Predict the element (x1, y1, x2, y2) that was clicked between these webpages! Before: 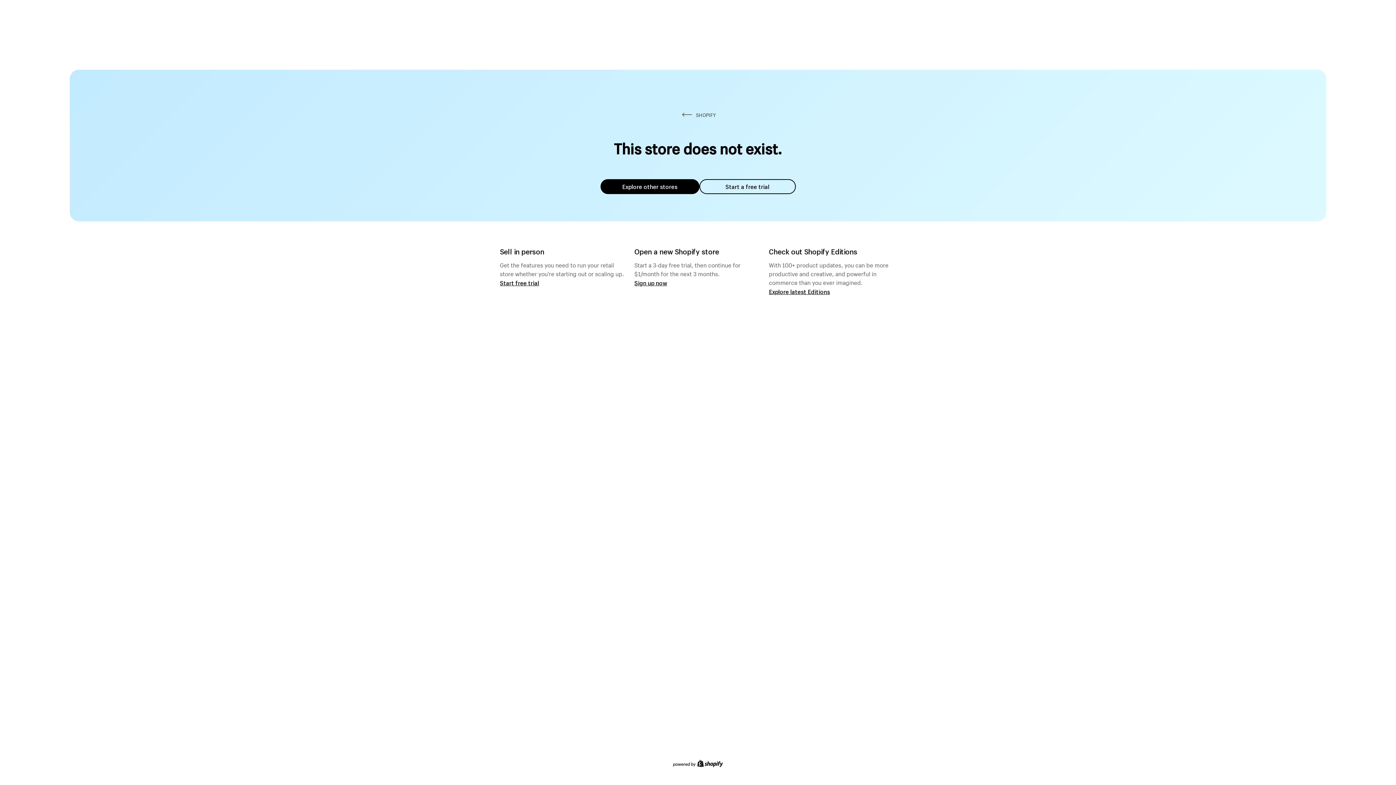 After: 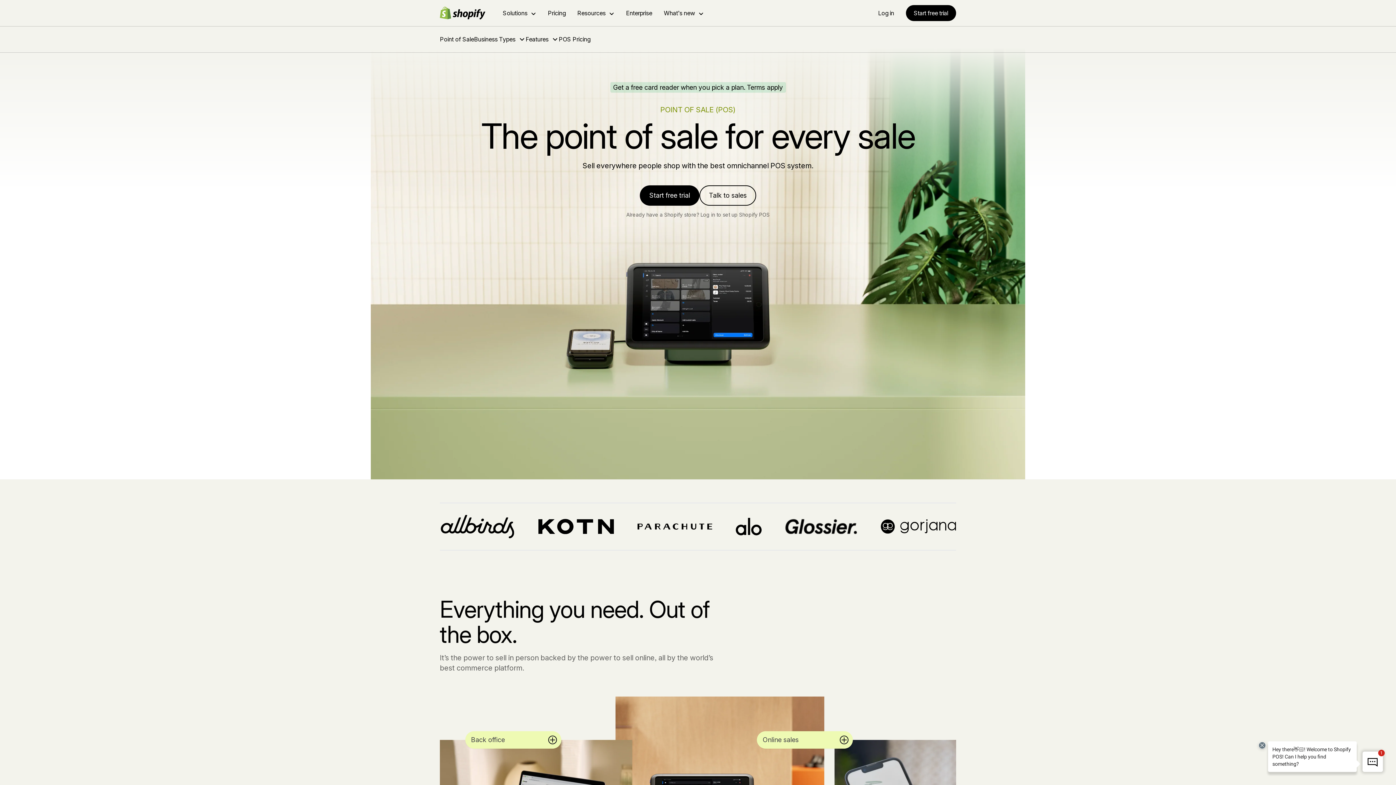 Action: label: Start free trial bbox: (500, 279, 539, 286)